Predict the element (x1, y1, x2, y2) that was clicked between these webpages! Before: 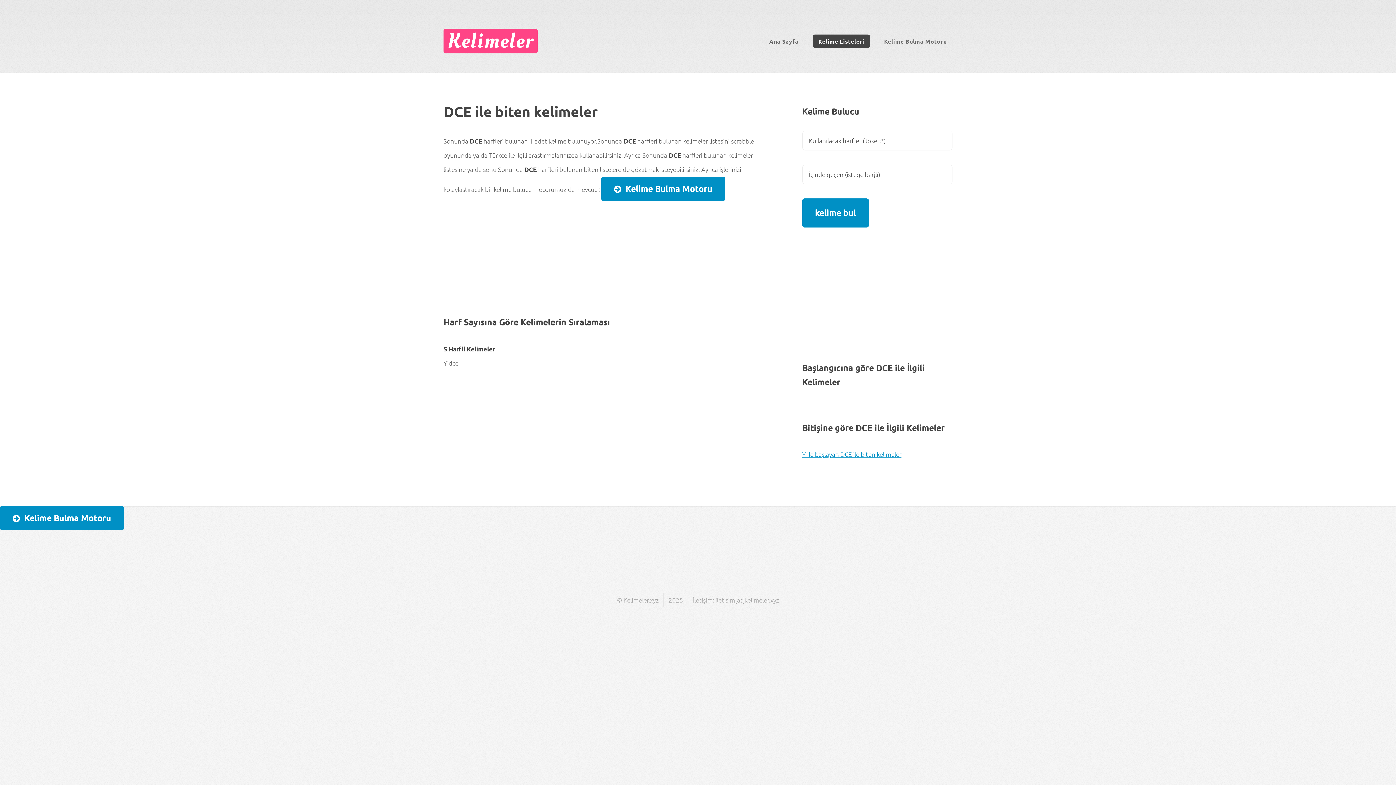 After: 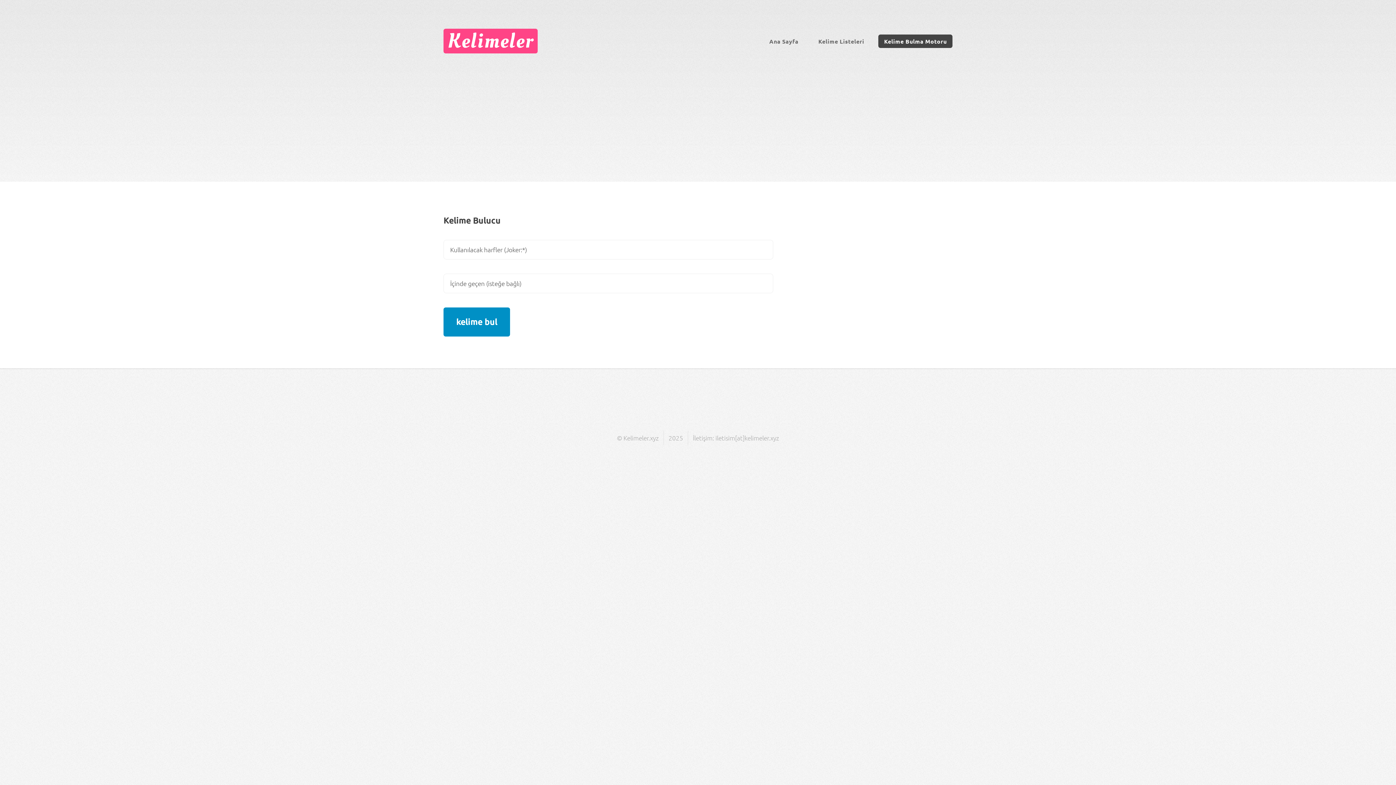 Action: label: Kelime Bulma Motoru bbox: (0, 506, 123, 530)